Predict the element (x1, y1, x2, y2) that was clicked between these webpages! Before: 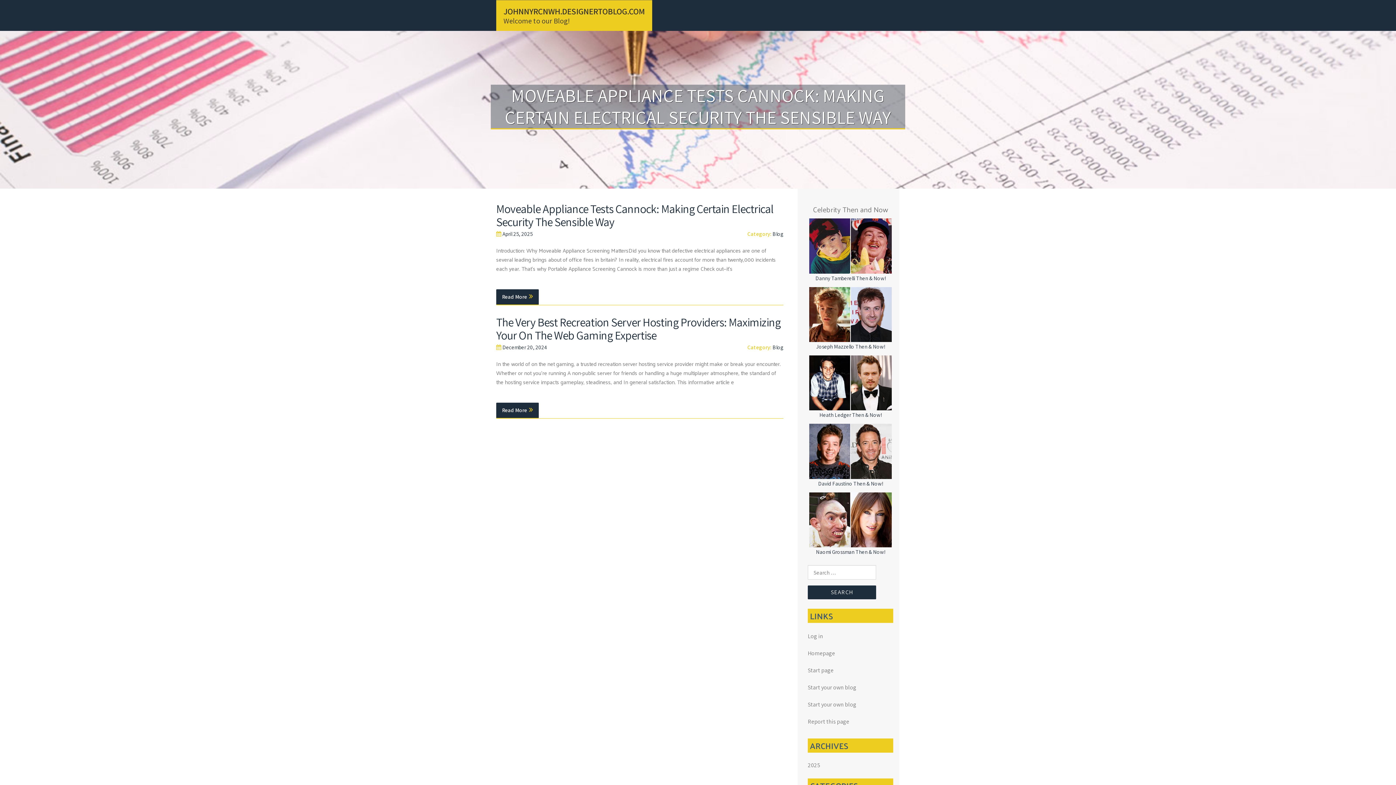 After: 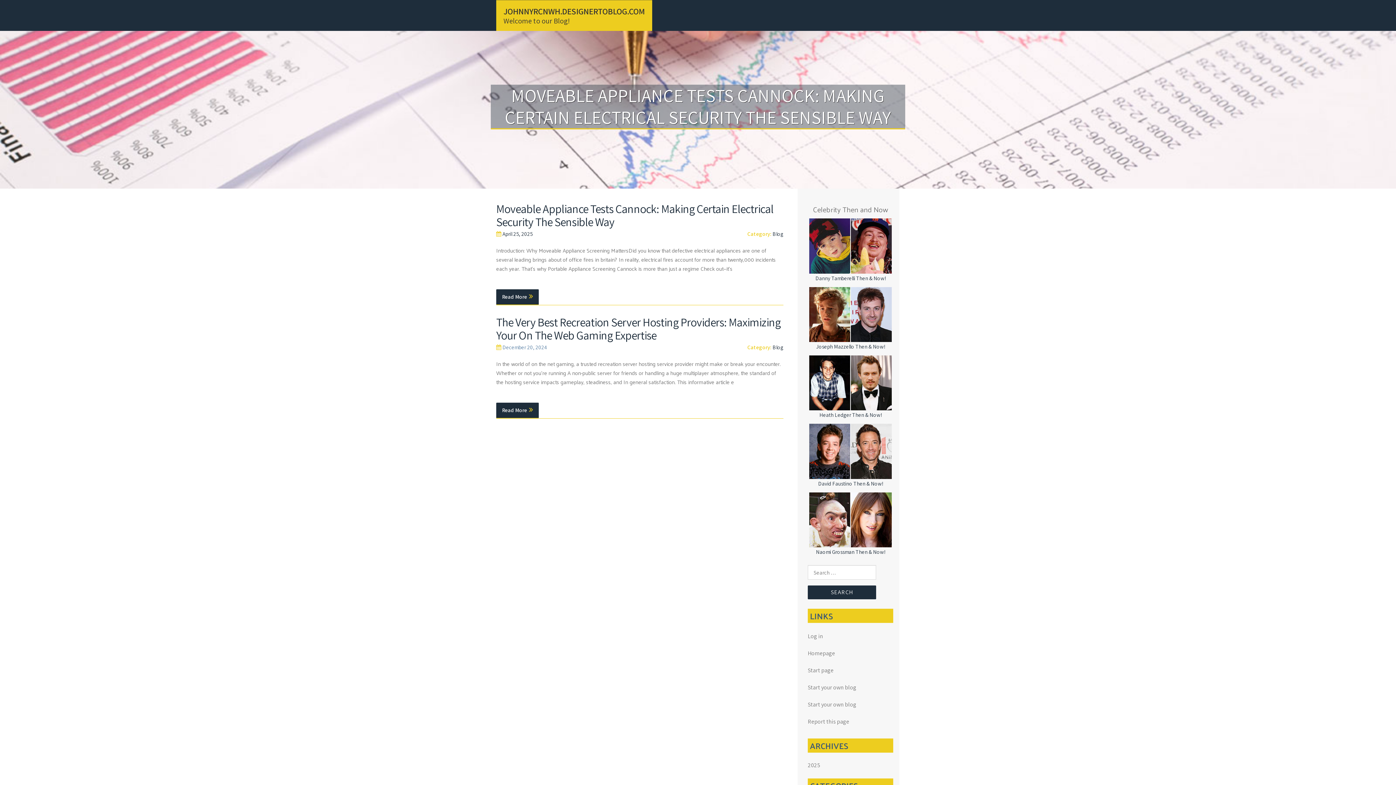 Action: bbox: (502, 344, 547, 351) label: December 20, 2024